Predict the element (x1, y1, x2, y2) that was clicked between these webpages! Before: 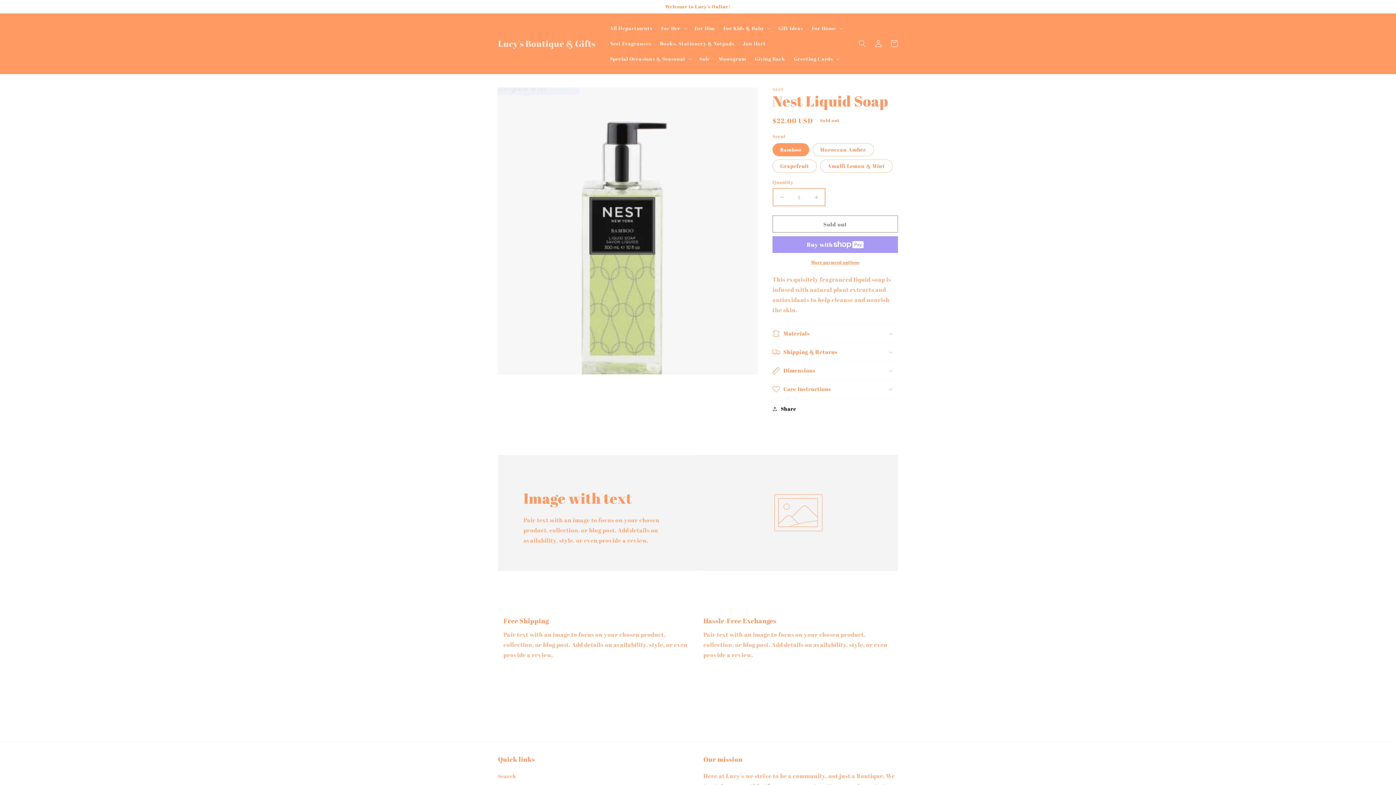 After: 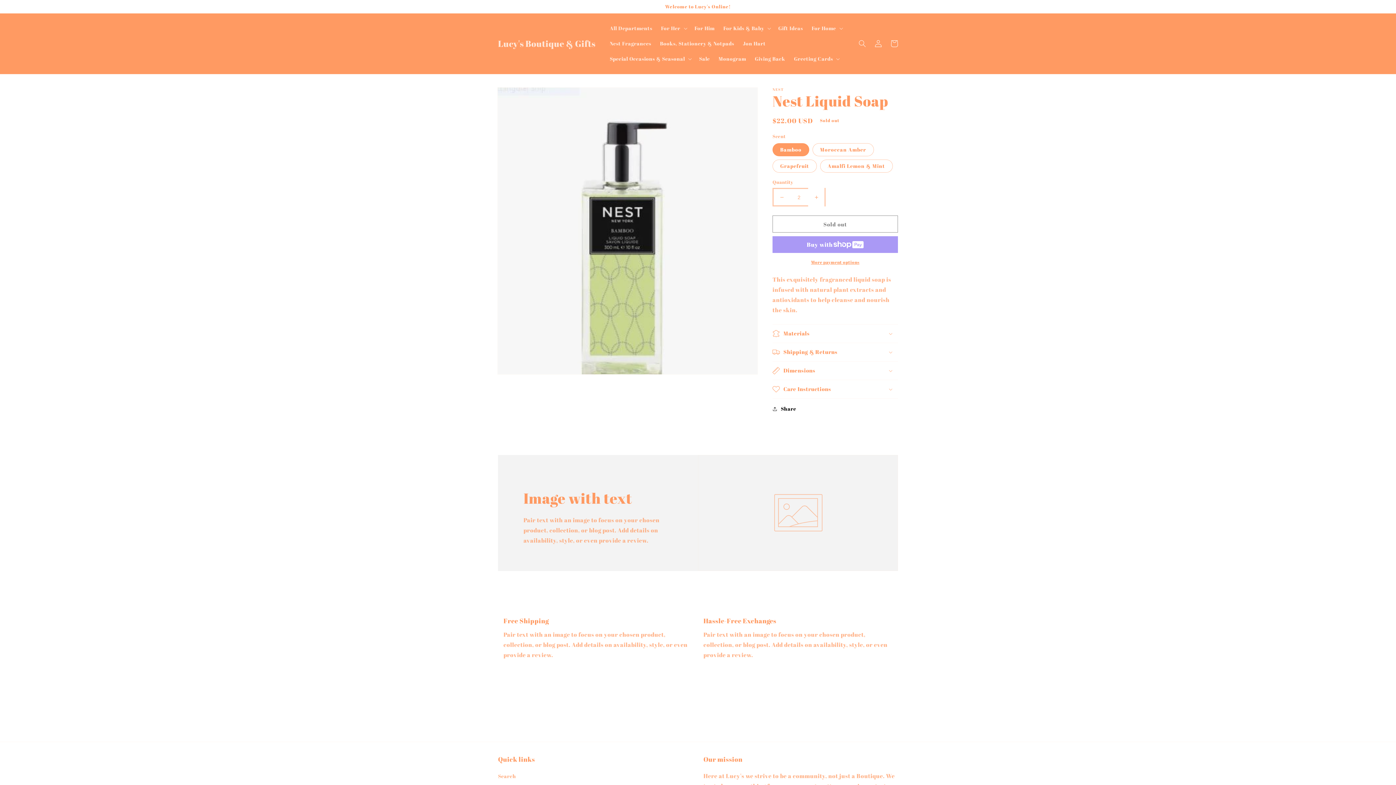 Action: label: Increase quantity for Nest Liquid Soap bbox: (808, 188, 824, 206)